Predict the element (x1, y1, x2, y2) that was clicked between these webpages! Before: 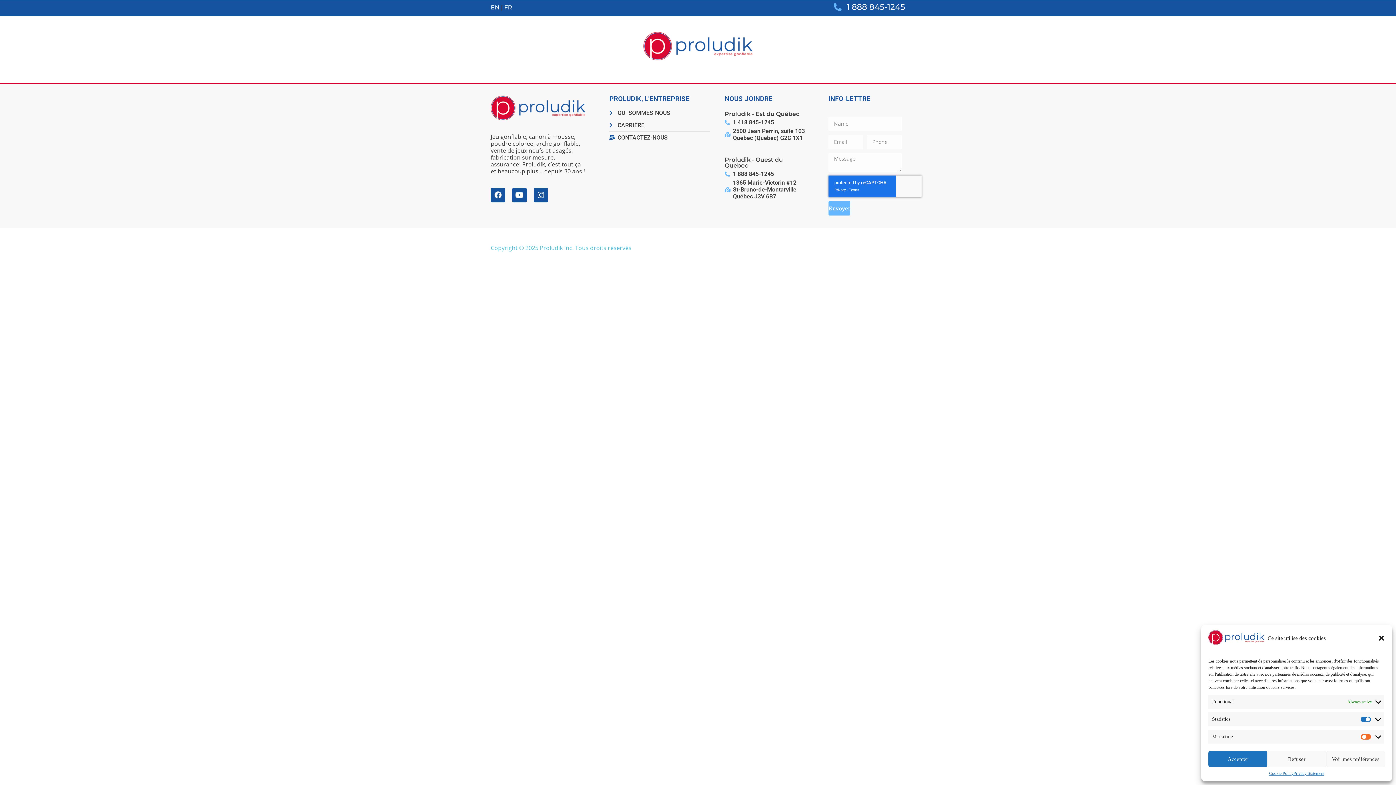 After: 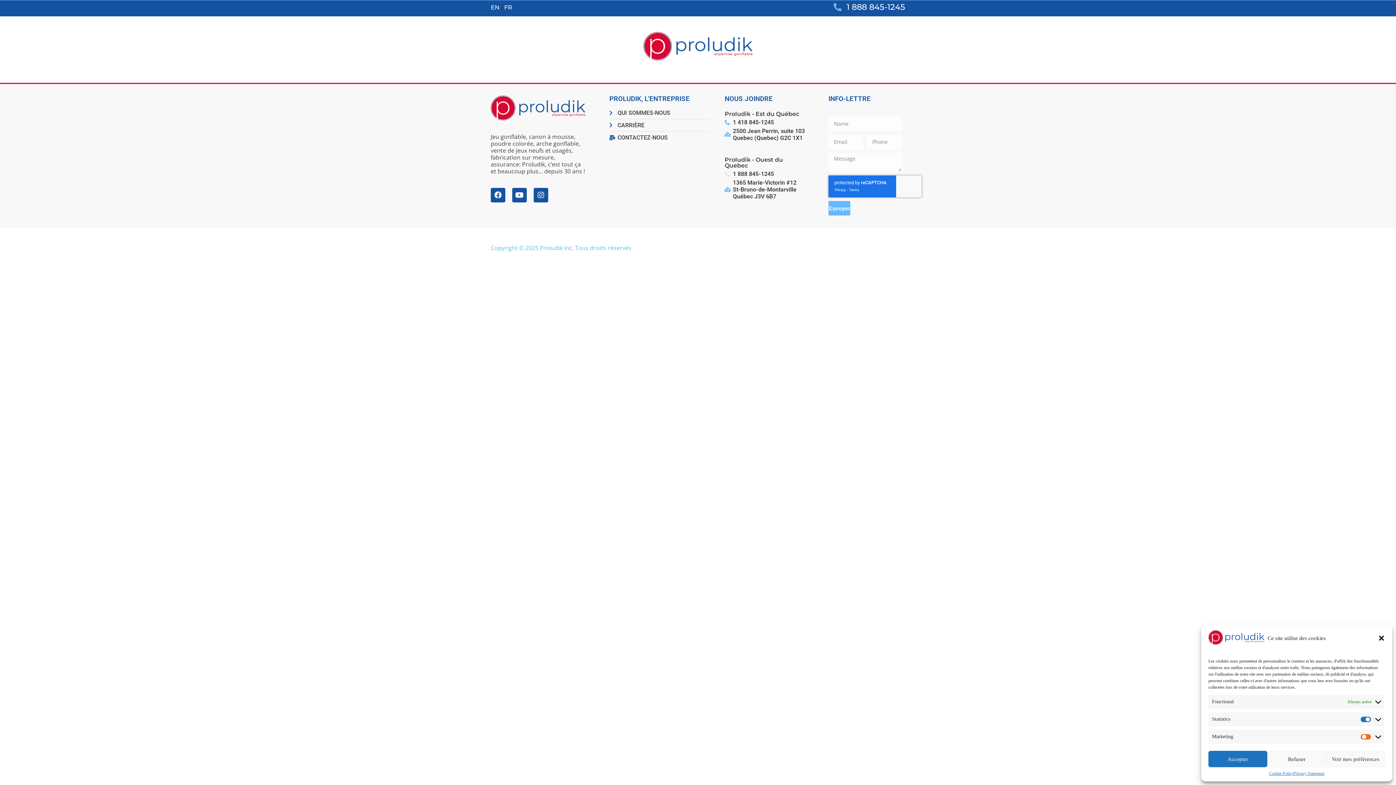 Action: bbox: (724, 170, 774, 177) label: 1 888 845-1245